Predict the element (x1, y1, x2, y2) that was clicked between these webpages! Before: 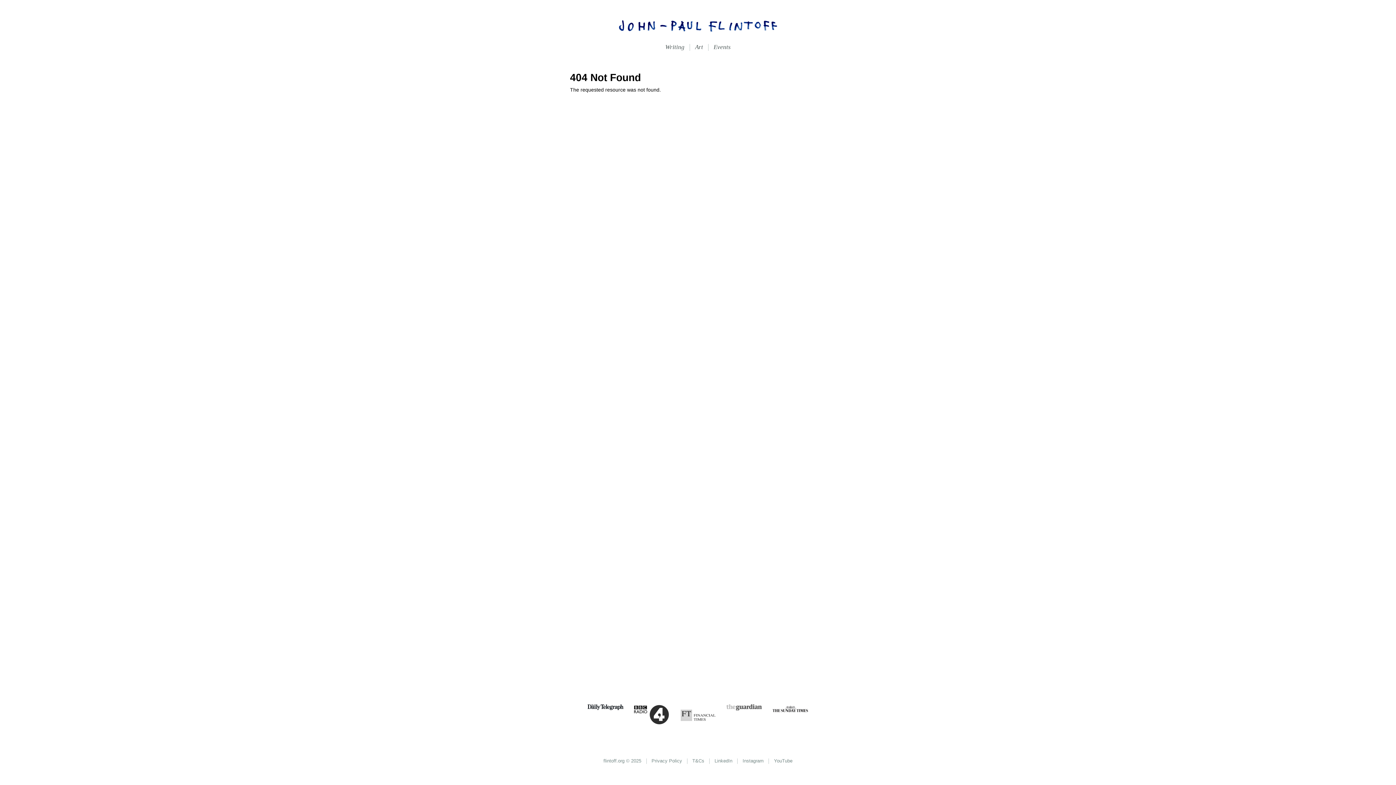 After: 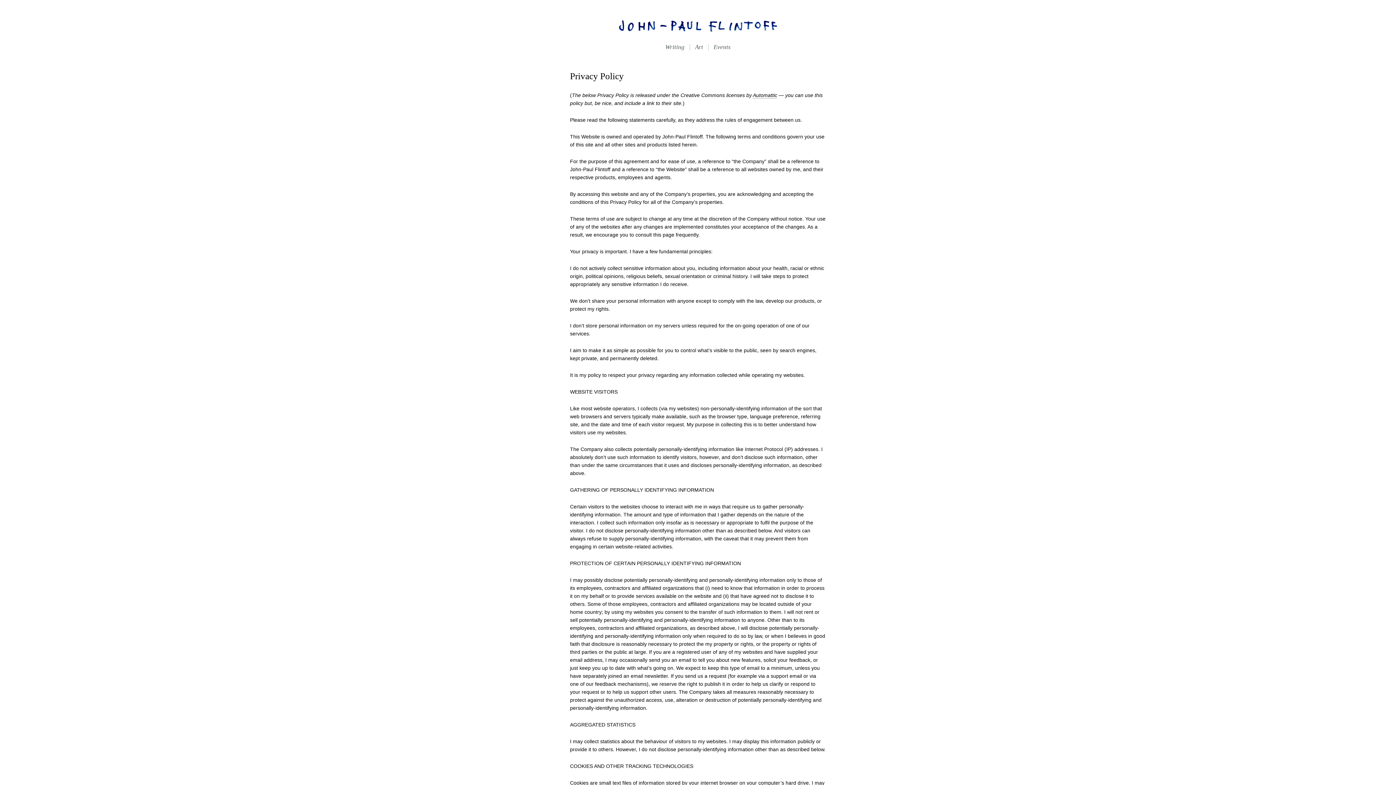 Action: label: Privacy Policy bbox: (646, 754, 687, 768)